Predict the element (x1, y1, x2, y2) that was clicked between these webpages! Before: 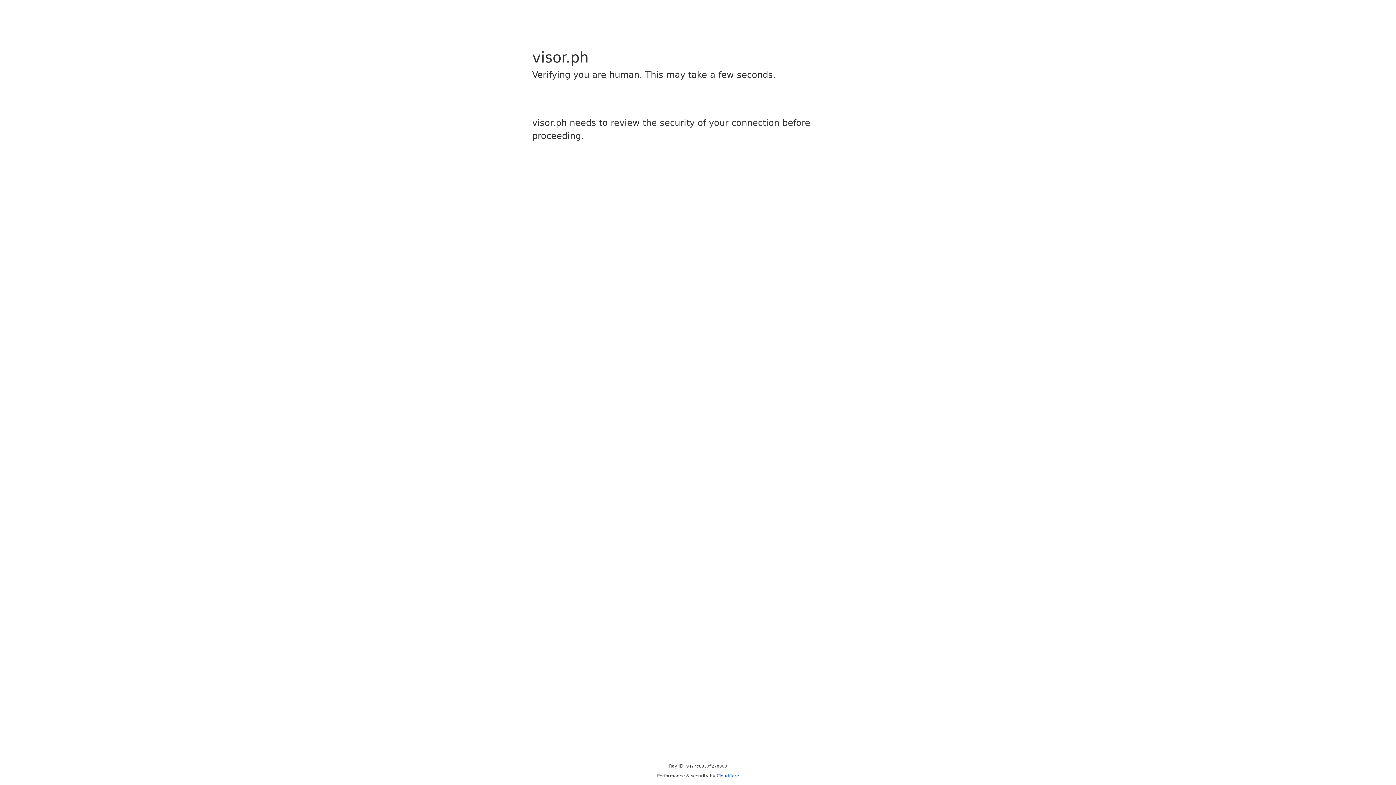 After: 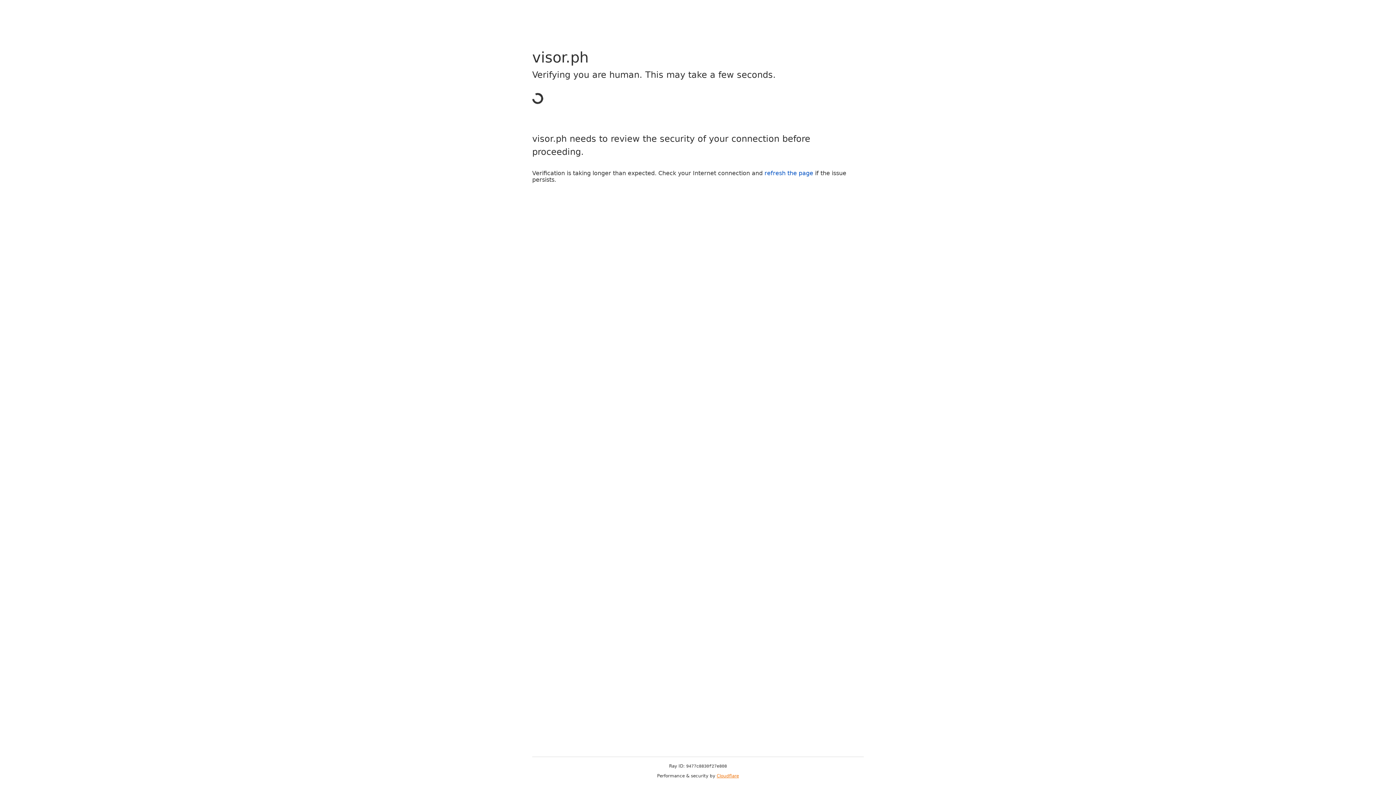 Action: label: Cloudflare bbox: (716, 773, 739, 778)